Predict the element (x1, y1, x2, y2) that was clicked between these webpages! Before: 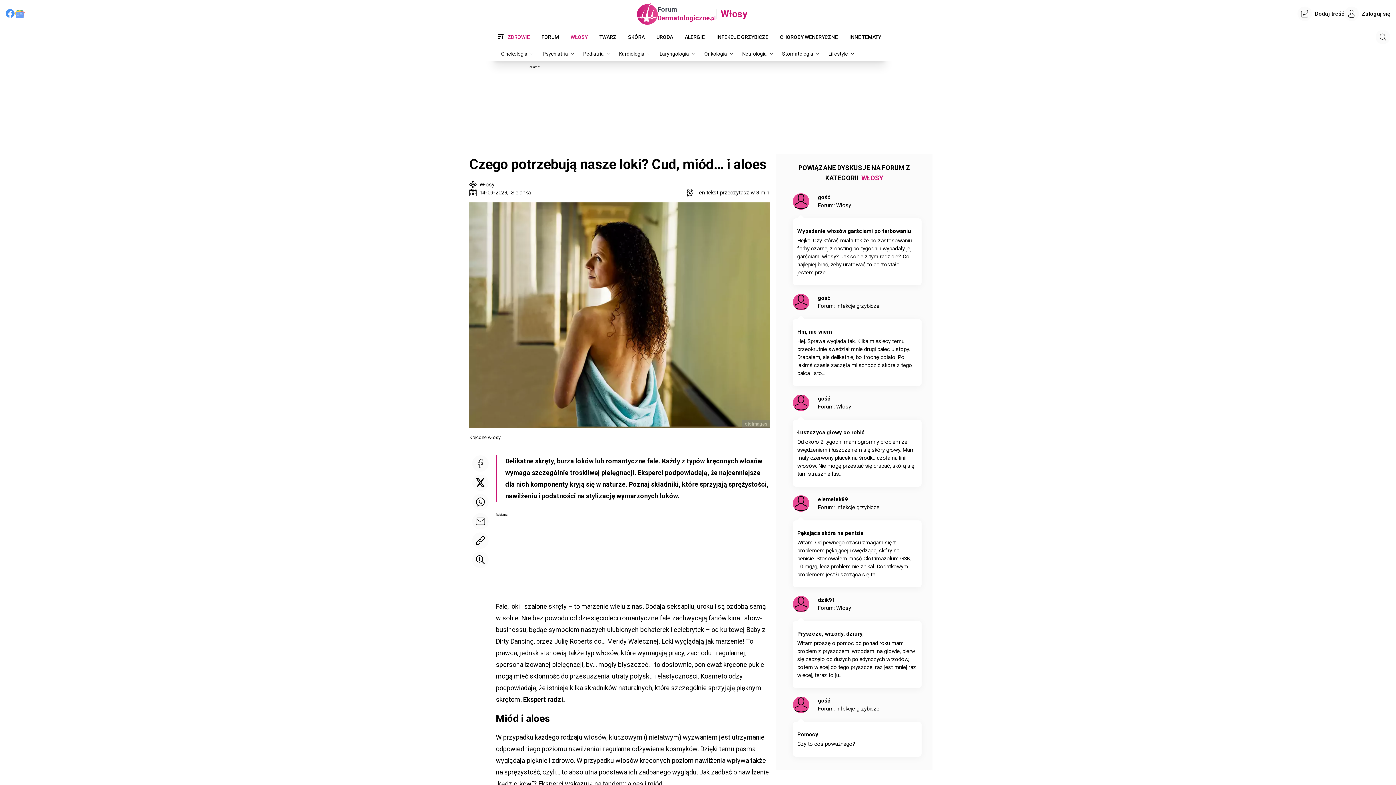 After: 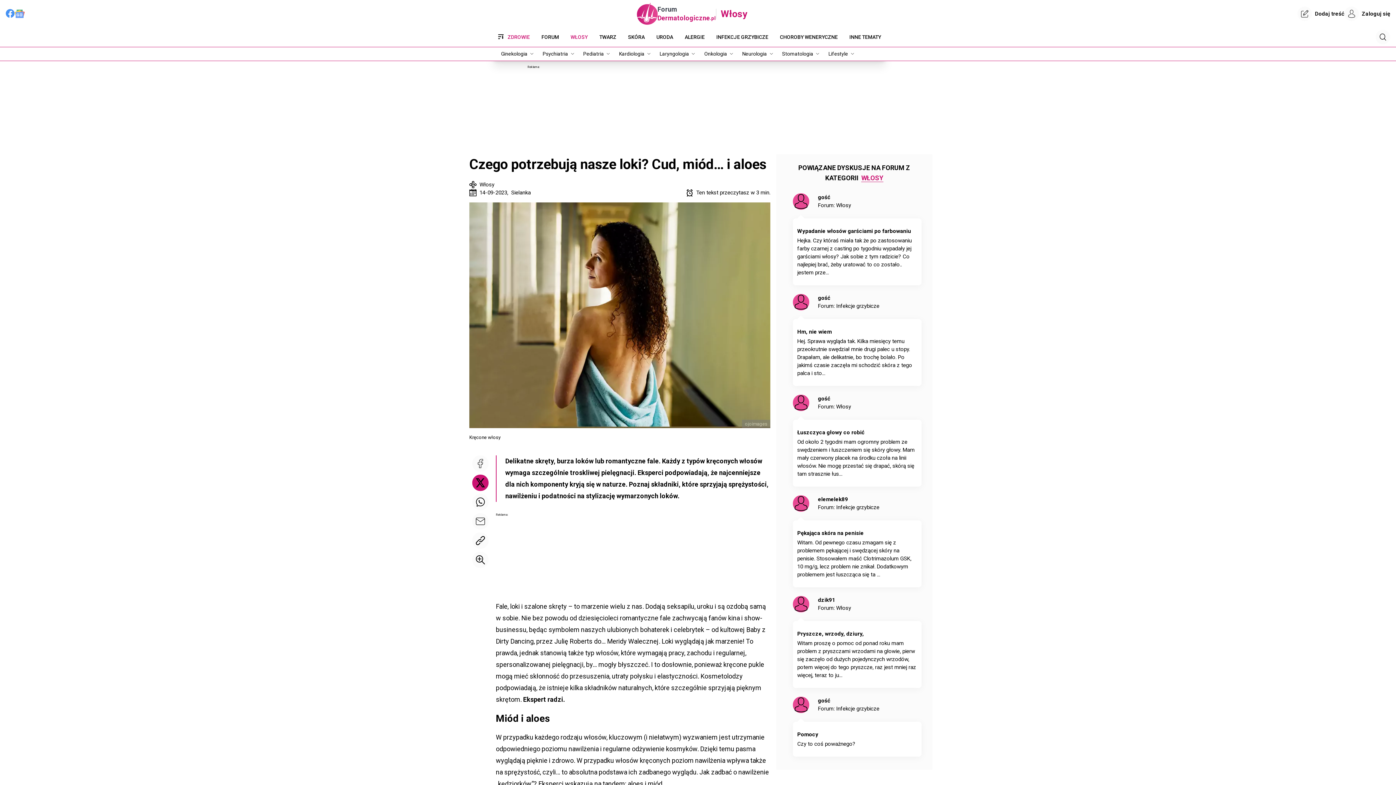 Action: bbox: (472, 474, 493, 494)